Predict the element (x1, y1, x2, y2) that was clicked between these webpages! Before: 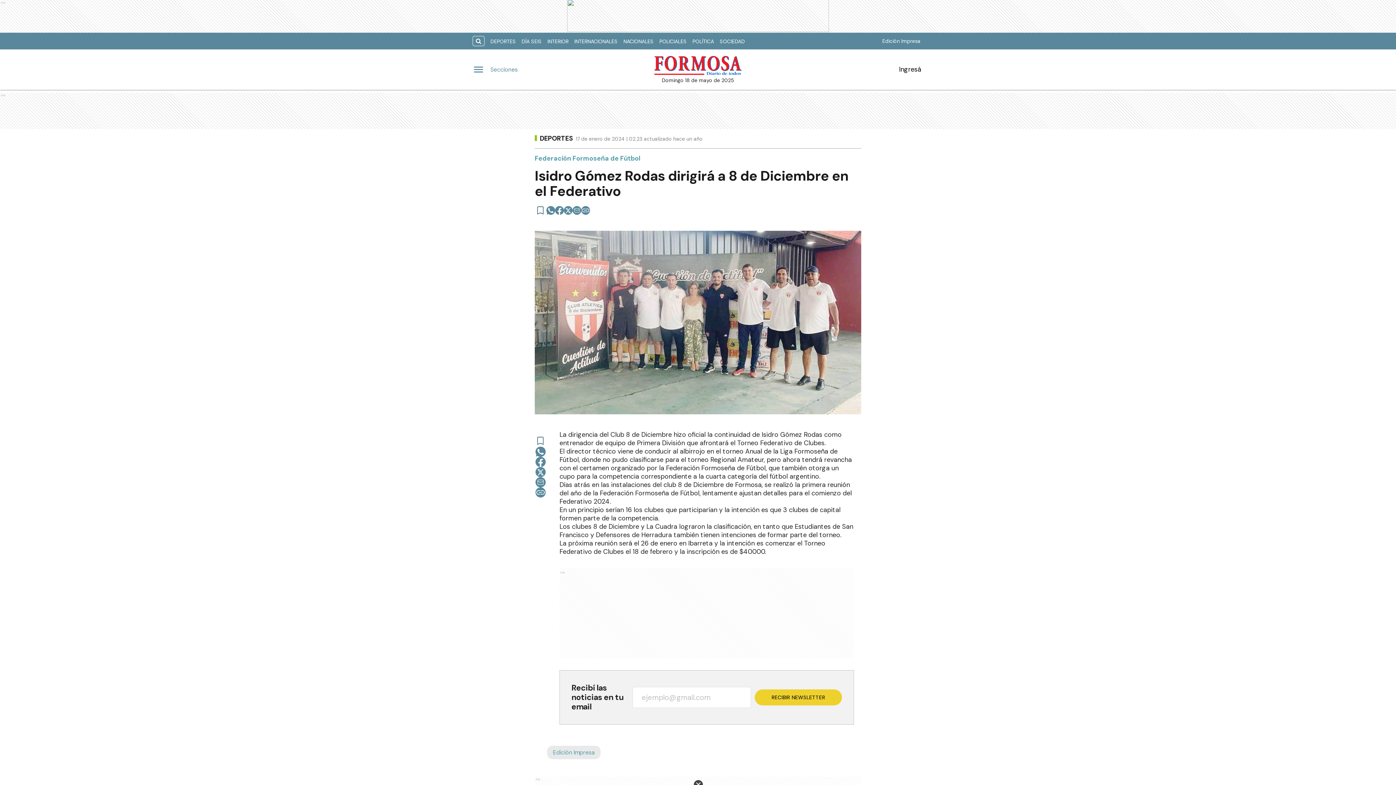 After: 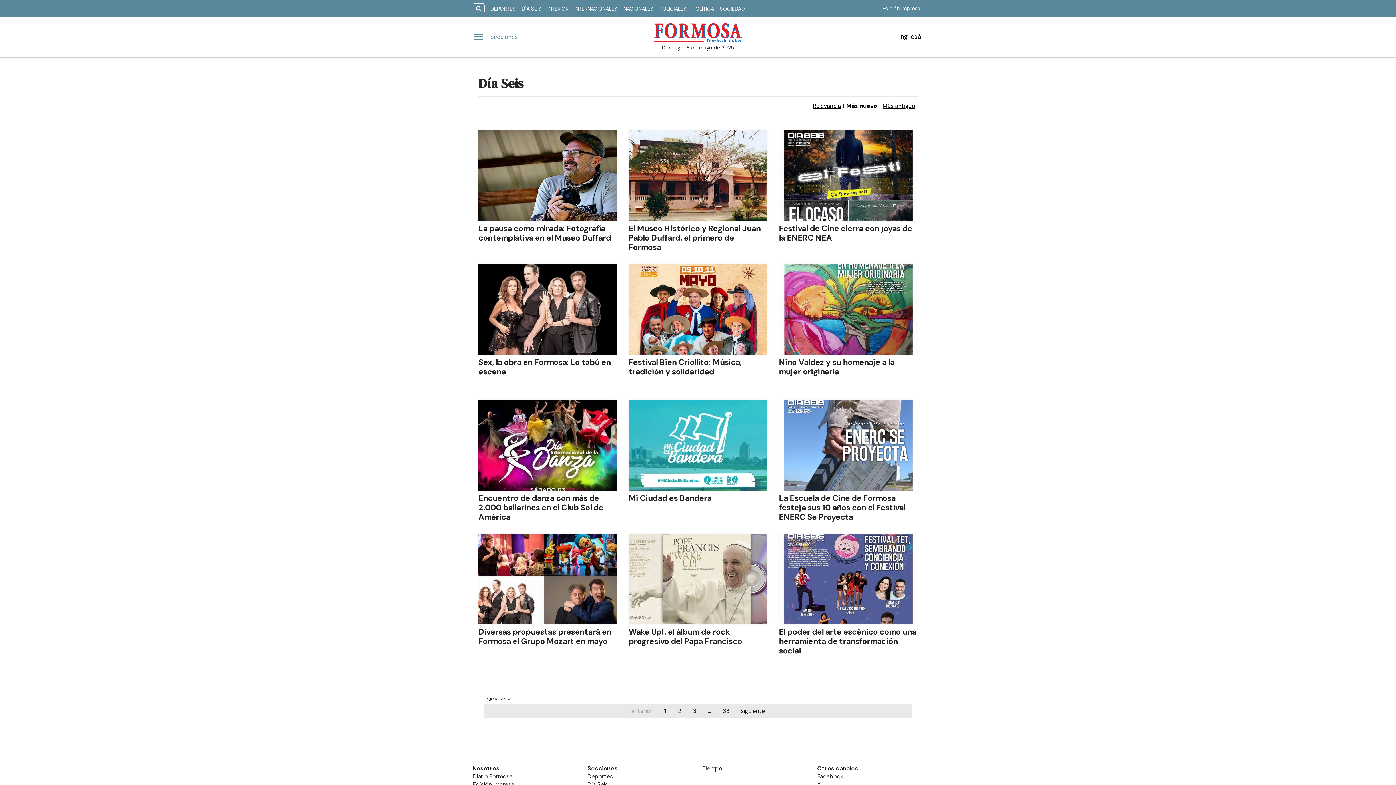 Action: label: DÍA SEIS bbox: (518, 35, 544, 47)